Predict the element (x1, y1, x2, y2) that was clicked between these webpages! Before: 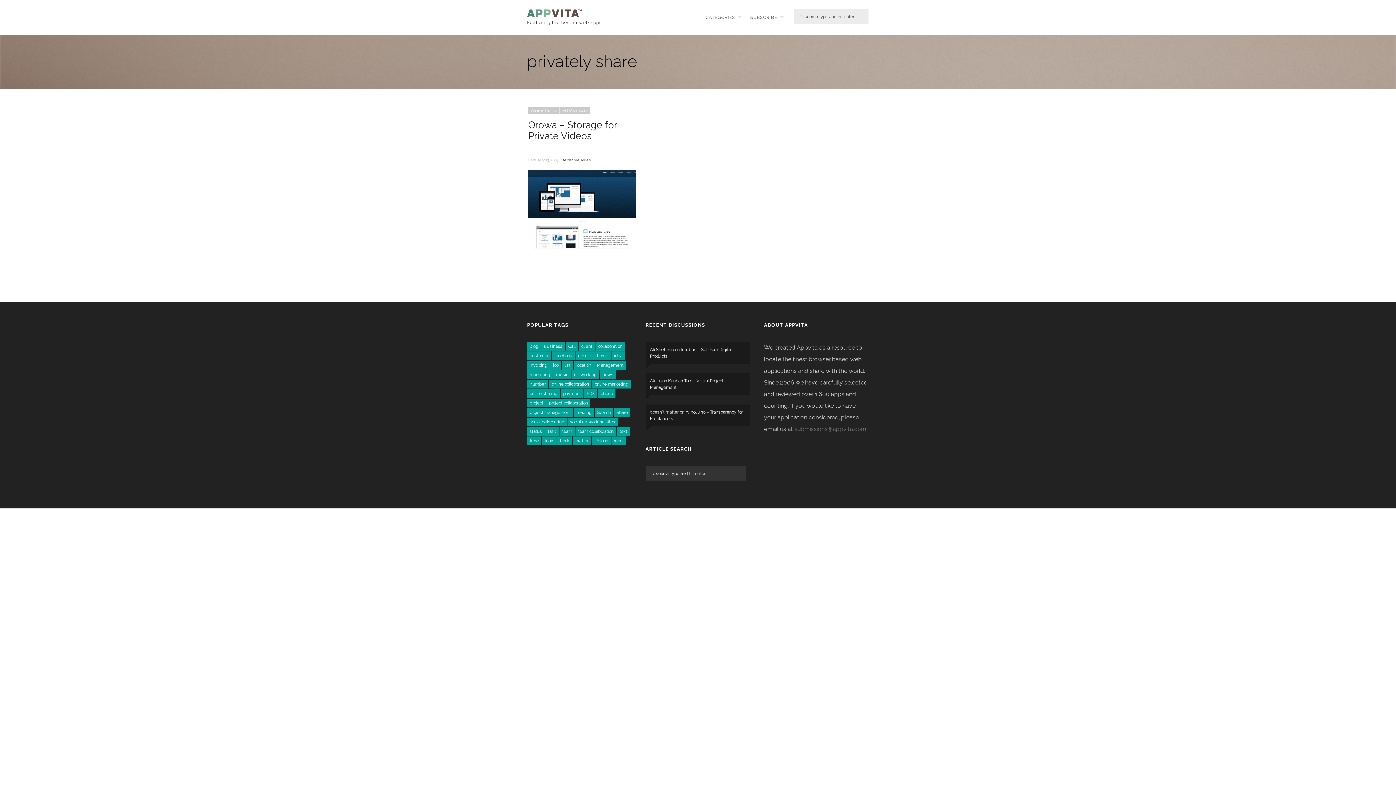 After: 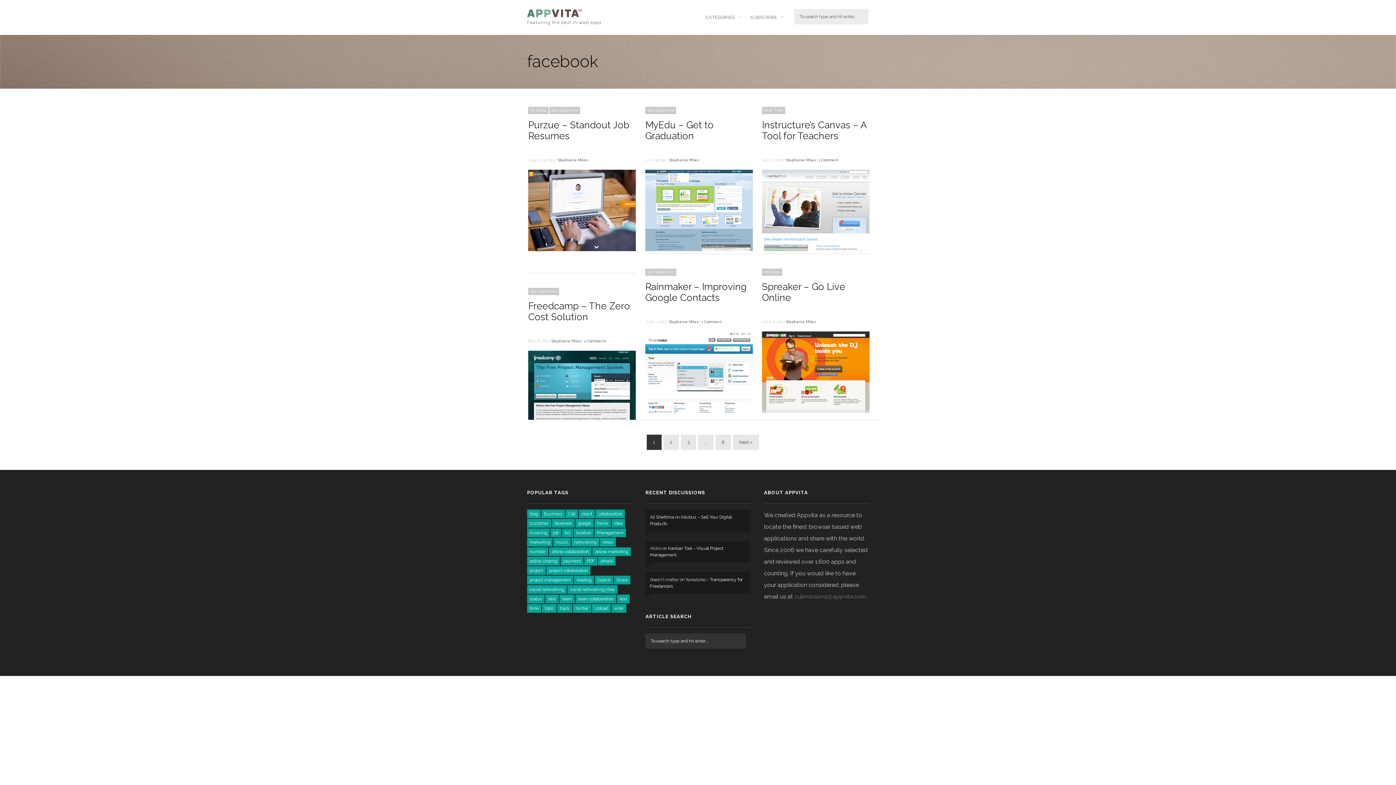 Action: bbox: (552, 351, 574, 360) label: facebook (48 items)